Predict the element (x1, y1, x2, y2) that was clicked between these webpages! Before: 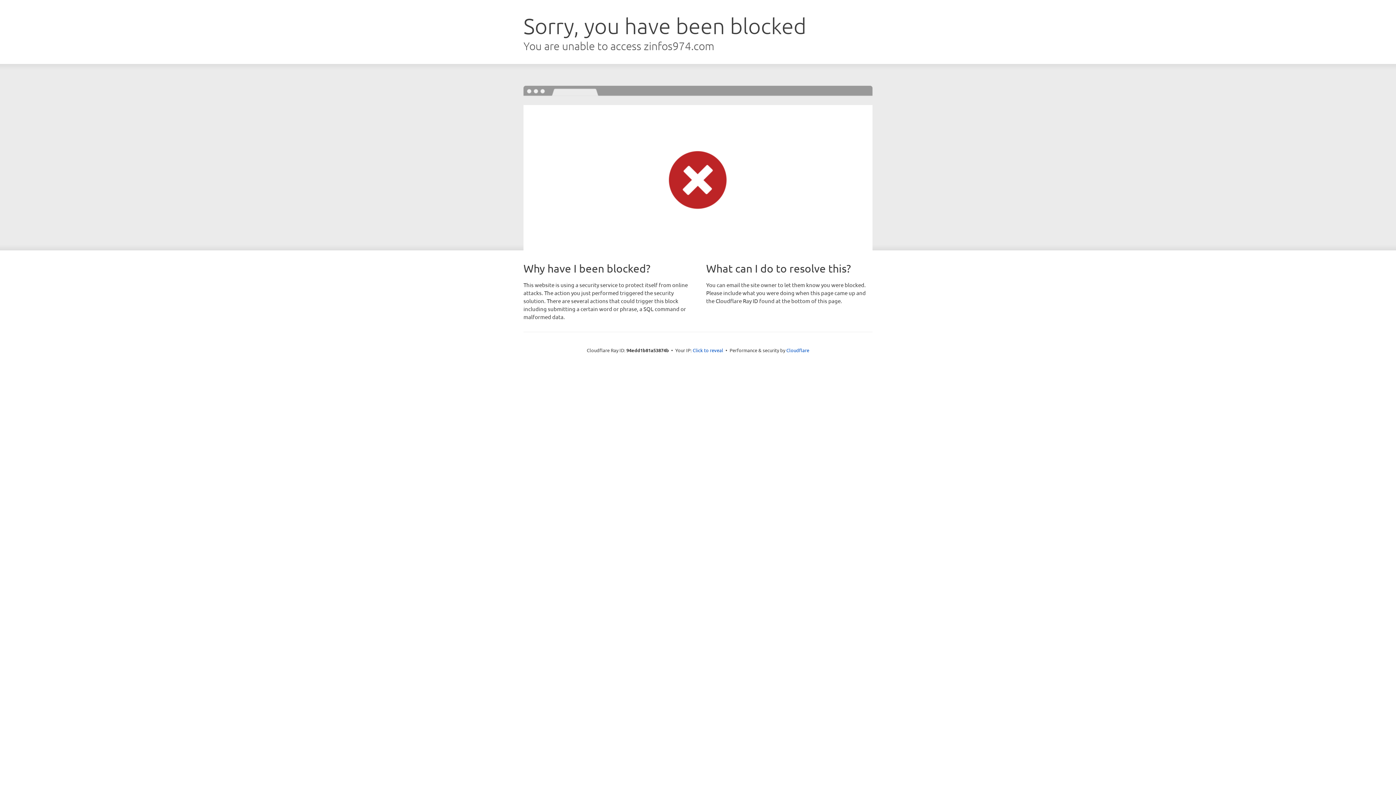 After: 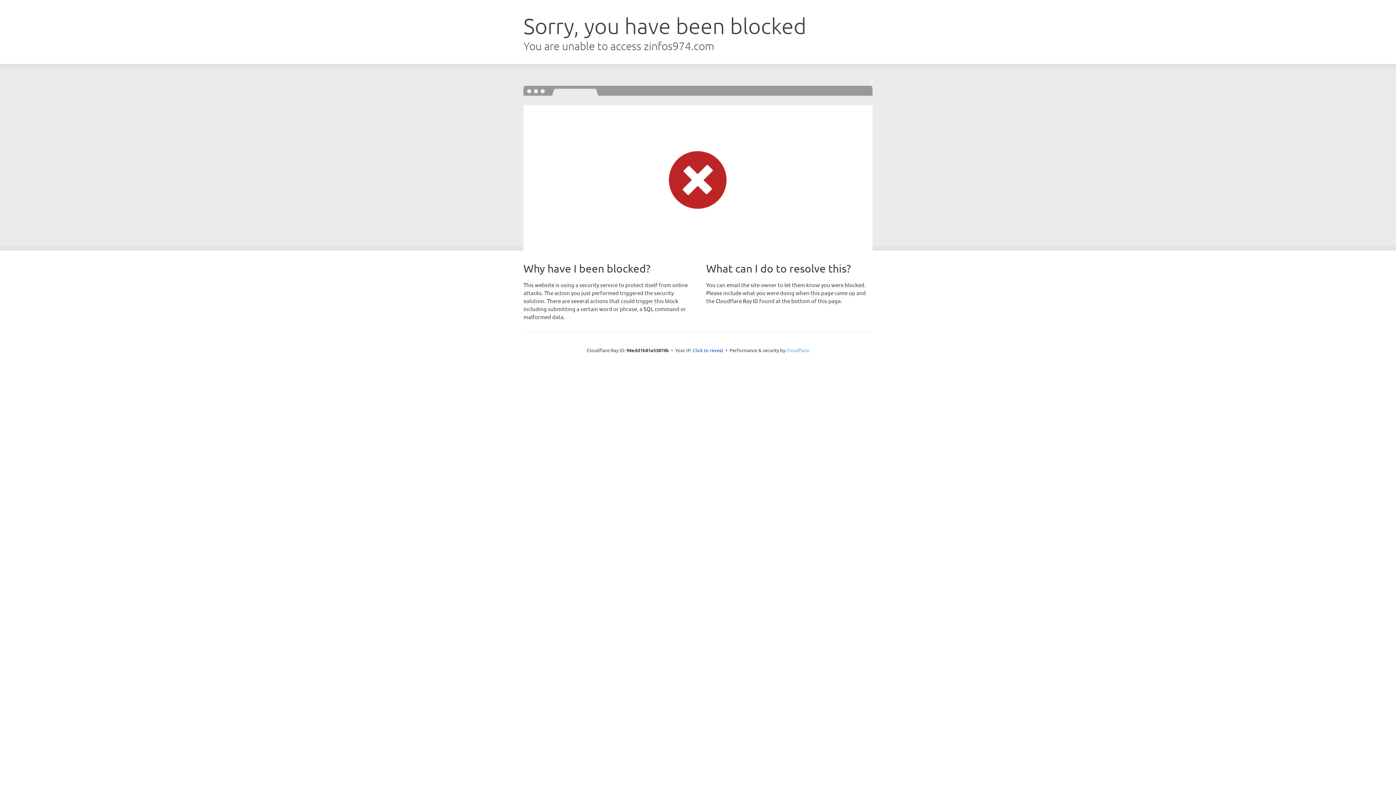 Action: bbox: (786, 347, 809, 353) label: Cloudflare